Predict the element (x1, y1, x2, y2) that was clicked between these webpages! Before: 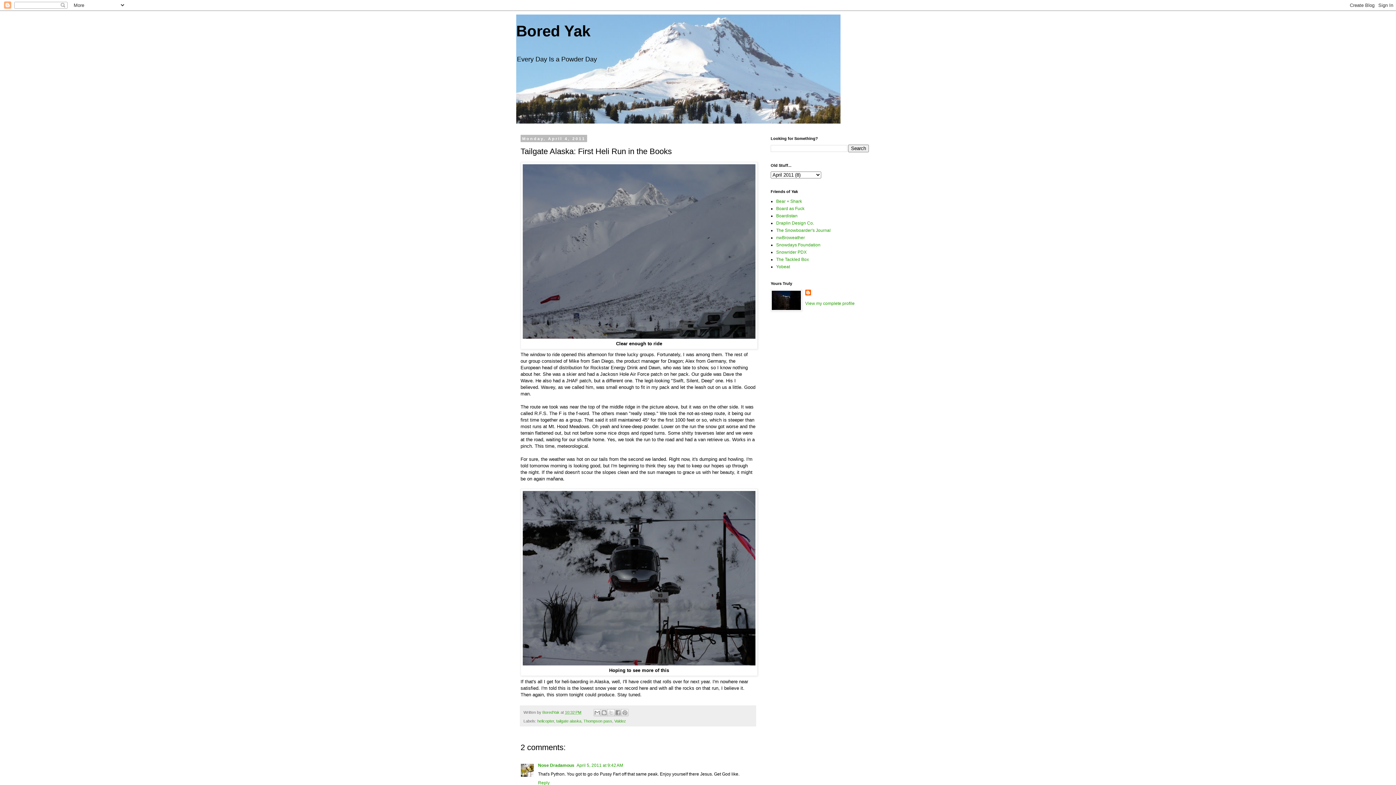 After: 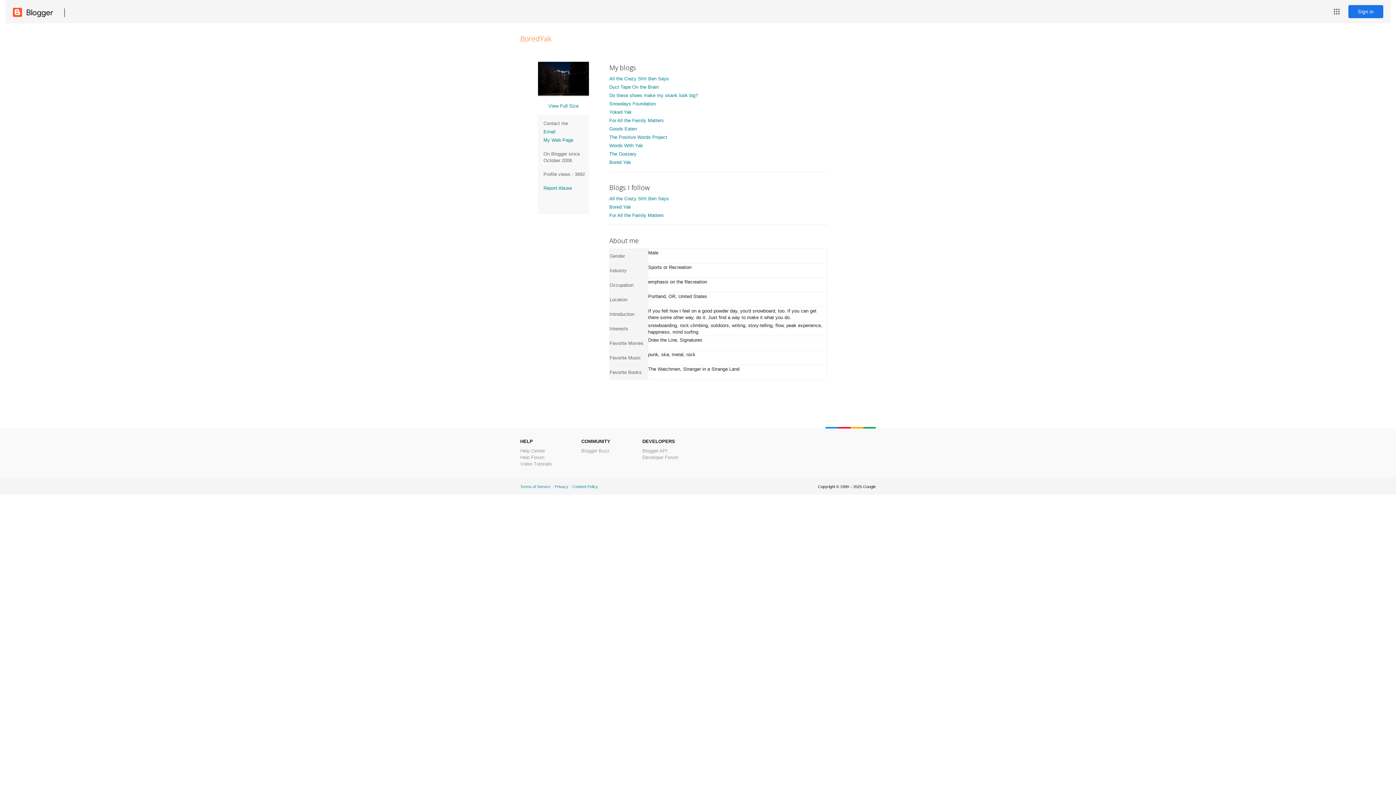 Action: label: BoredYak  bbox: (542, 710, 560, 714)